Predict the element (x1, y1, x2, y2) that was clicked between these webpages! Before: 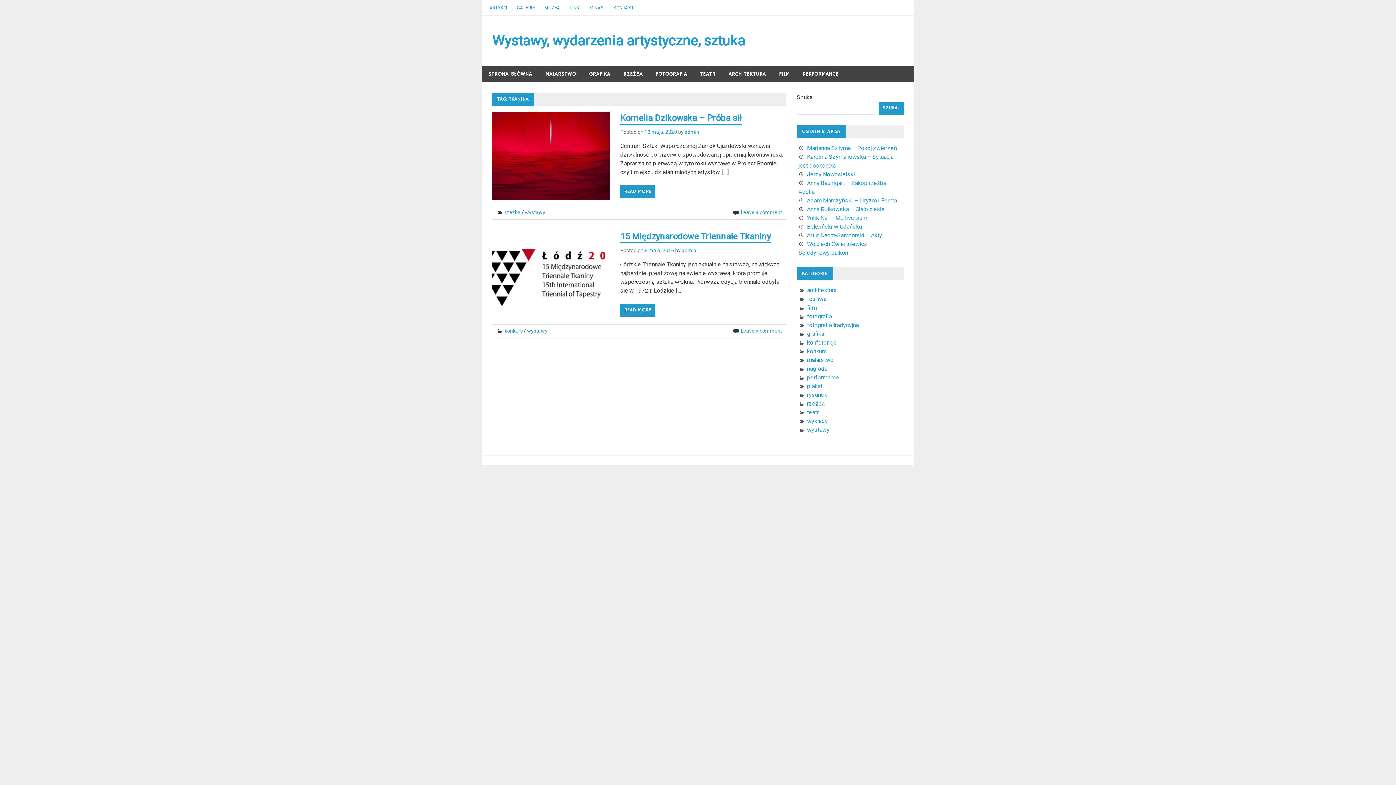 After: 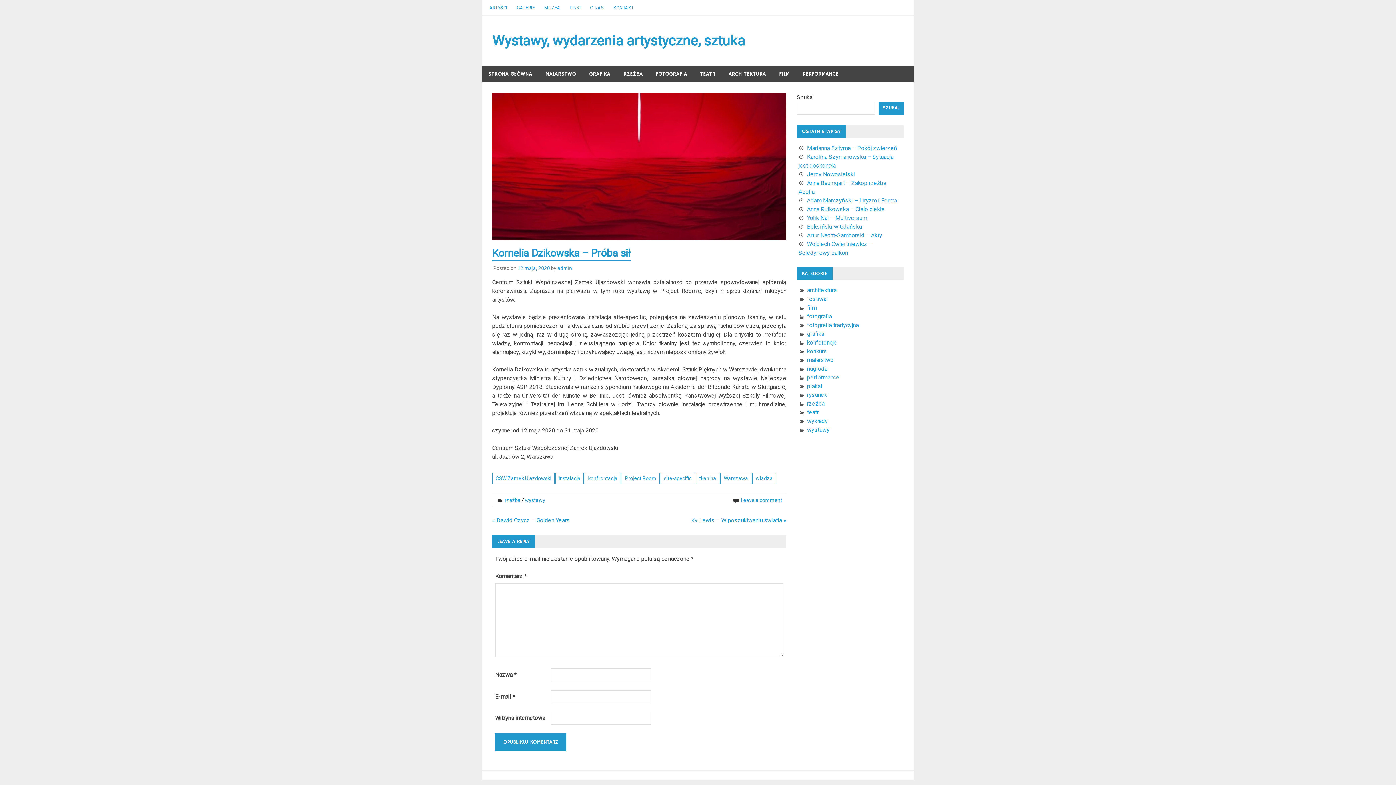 Action: label: 12 maja, 2020 bbox: (644, 129, 677, 134)